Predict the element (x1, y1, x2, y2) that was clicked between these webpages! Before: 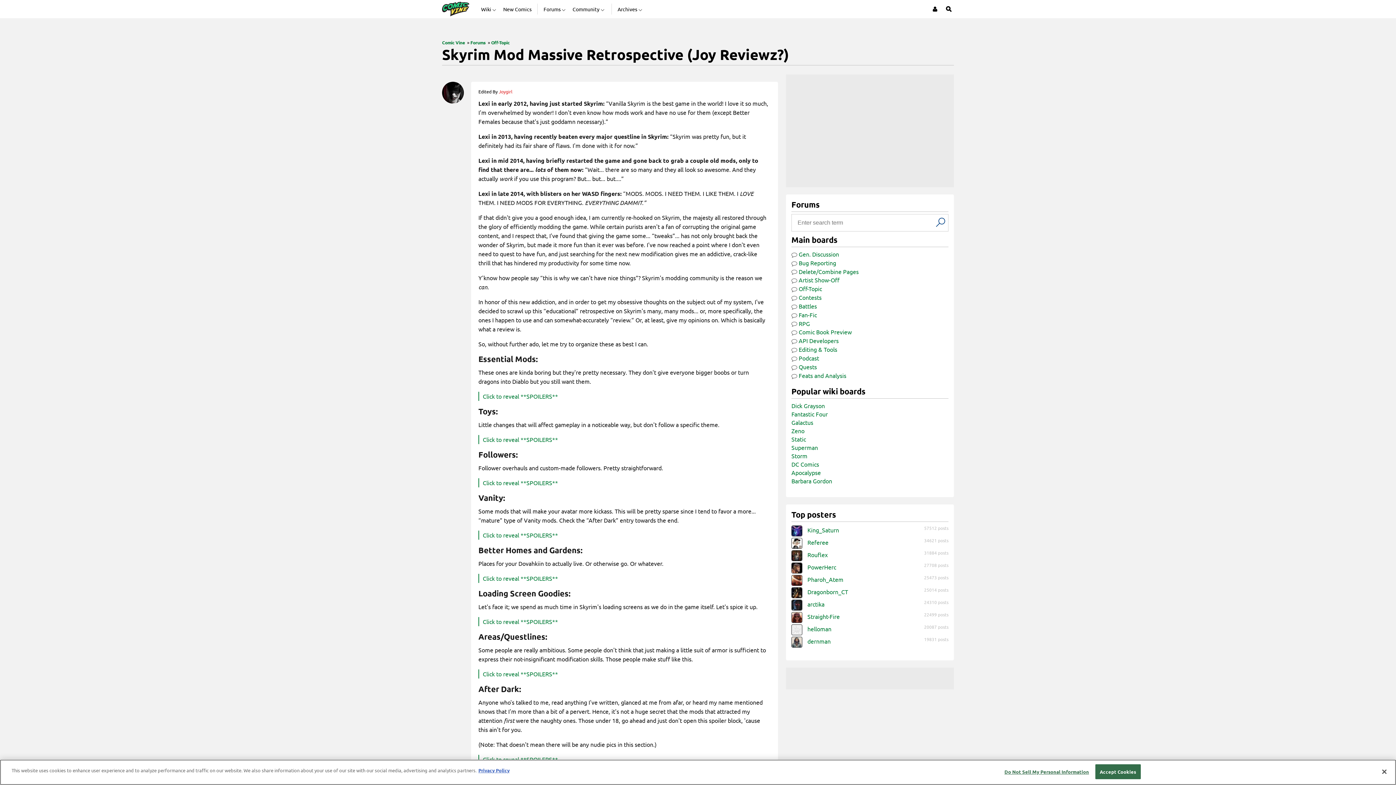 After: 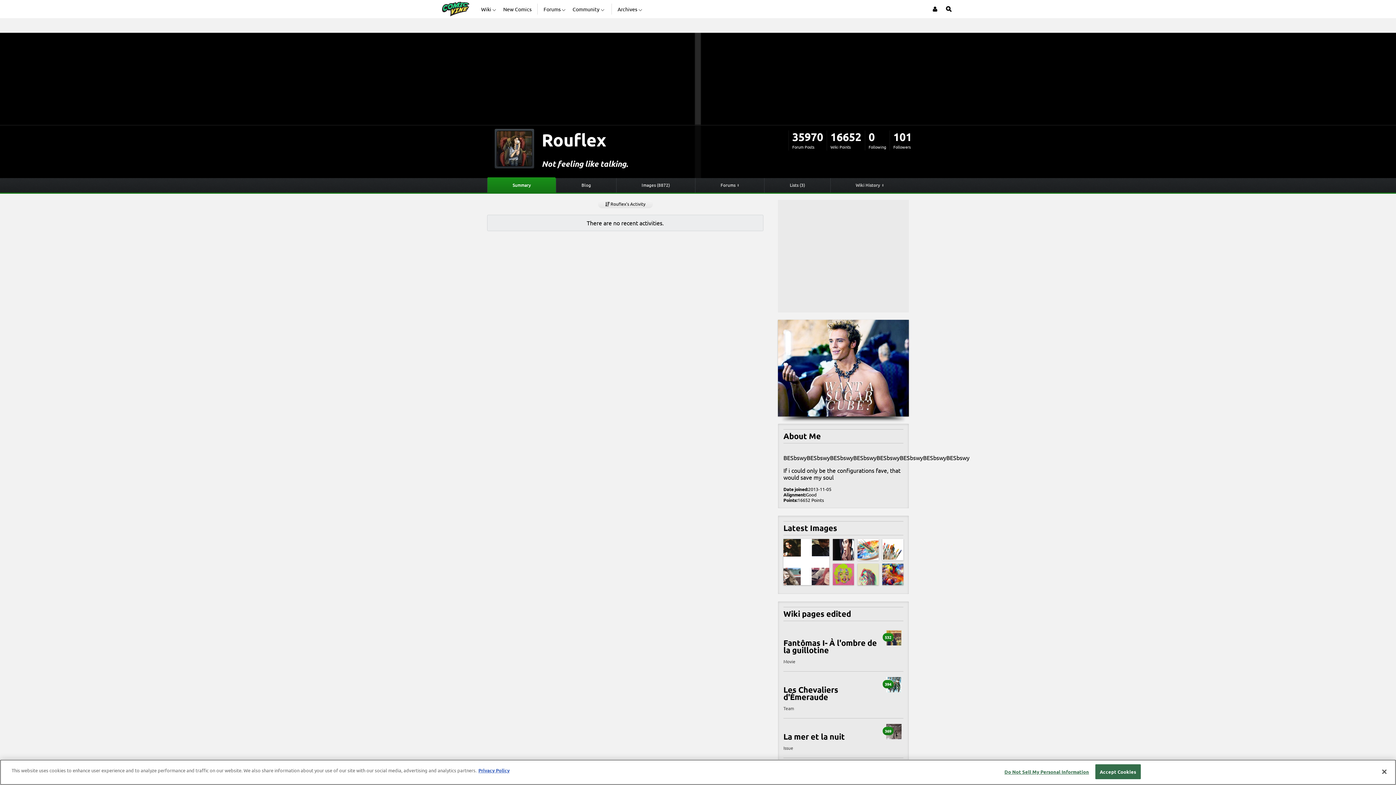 Action: bbox: (791, 551, 828, 558) label:  Rouflex
31884 posts